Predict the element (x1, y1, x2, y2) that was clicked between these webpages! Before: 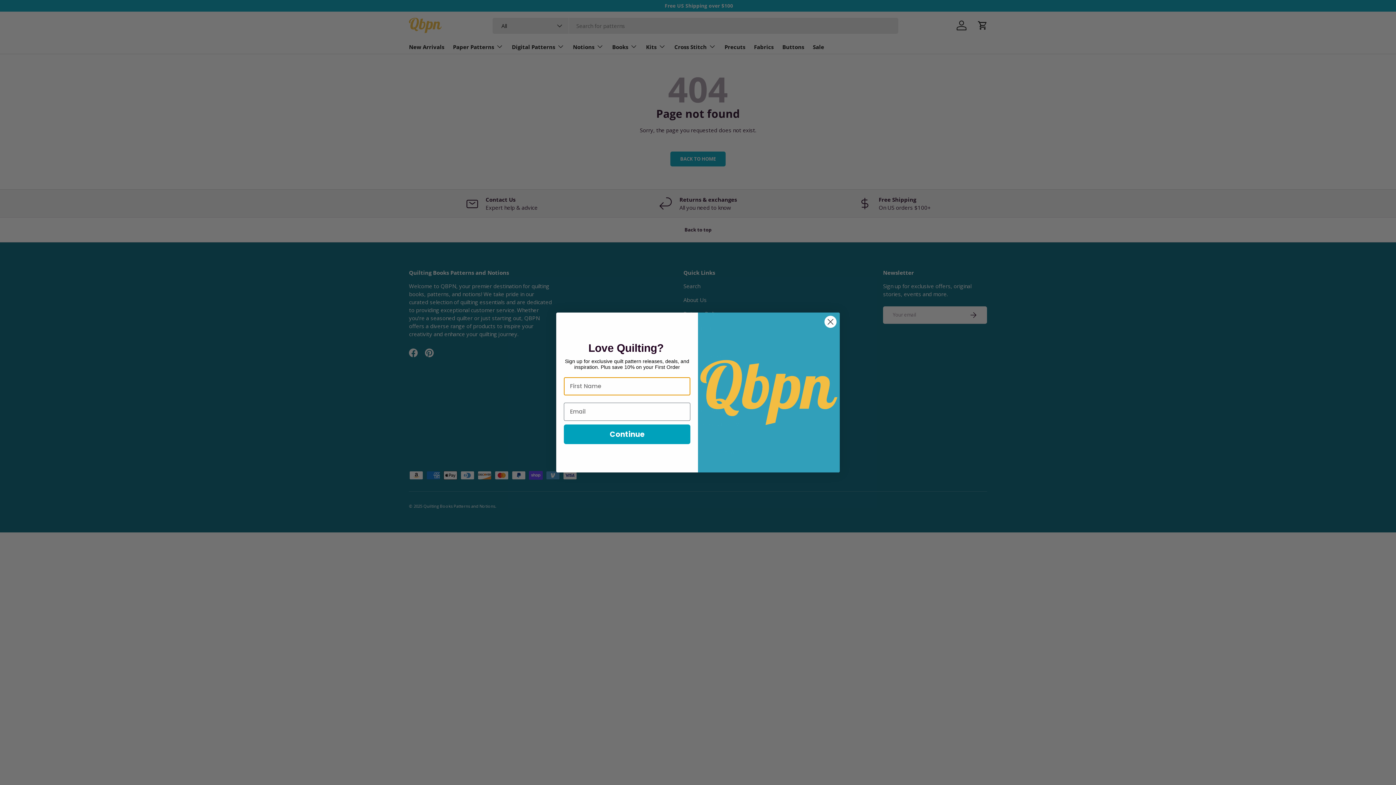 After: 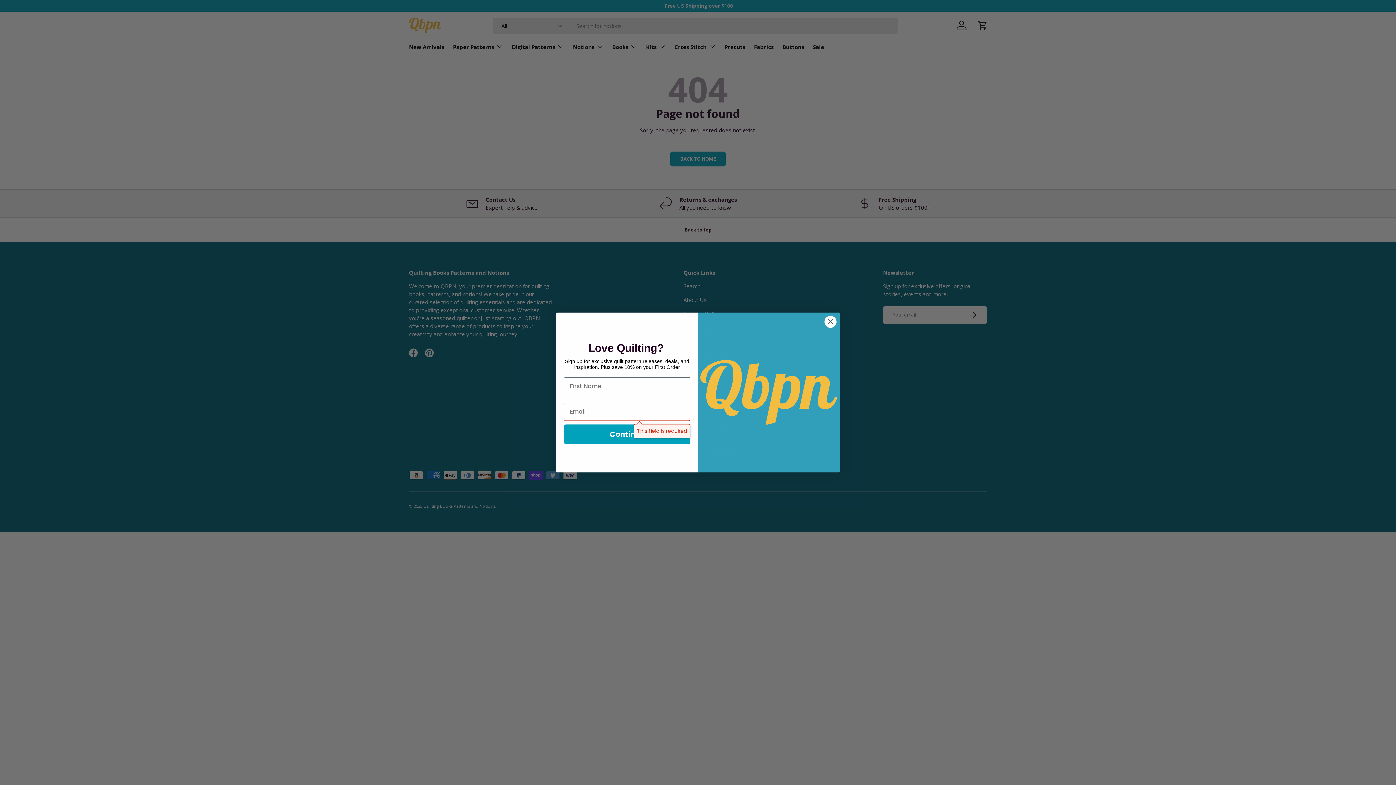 Action: label: Continue bbox: (564, 424, 690, 444)